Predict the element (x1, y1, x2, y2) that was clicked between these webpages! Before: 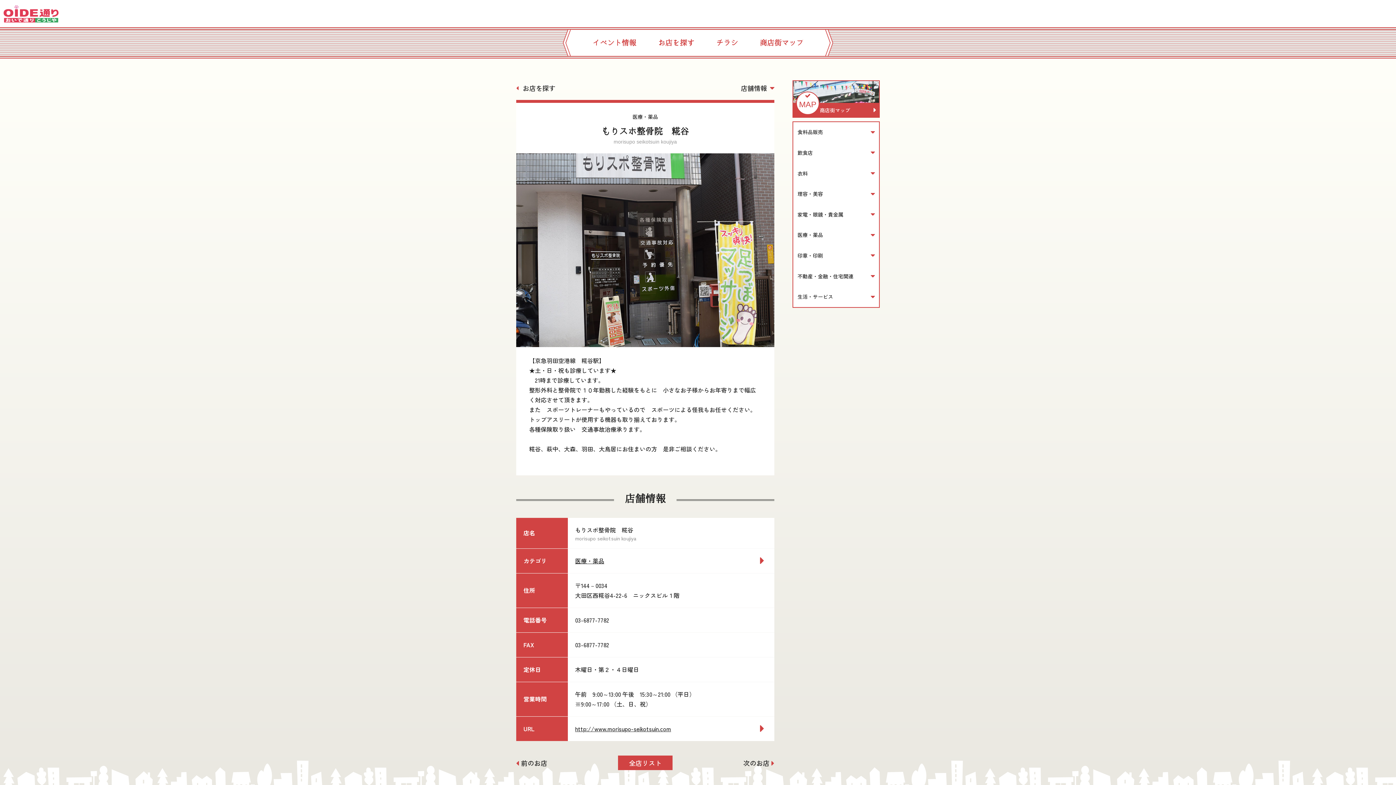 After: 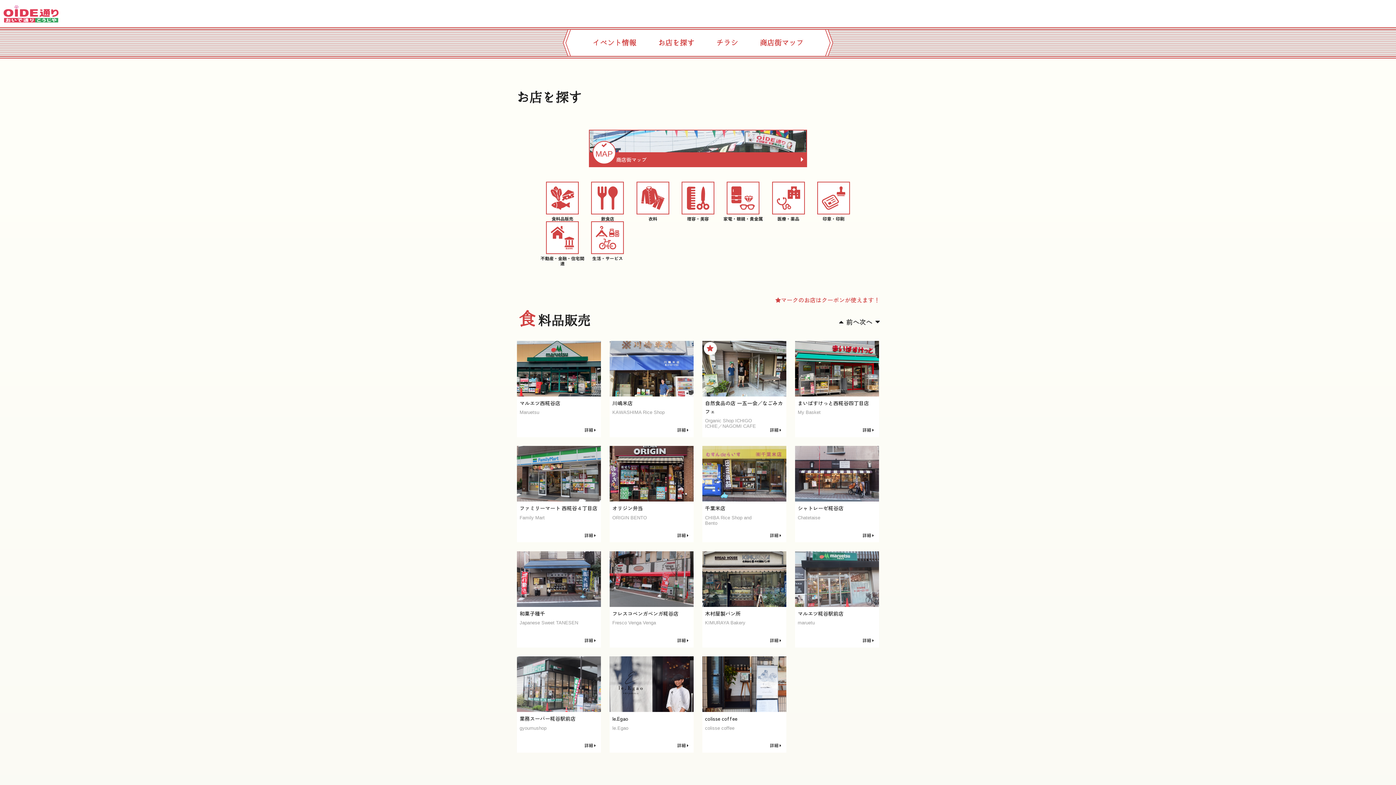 Action: label: お店を探す bbox: (516, 80, 555, 96)